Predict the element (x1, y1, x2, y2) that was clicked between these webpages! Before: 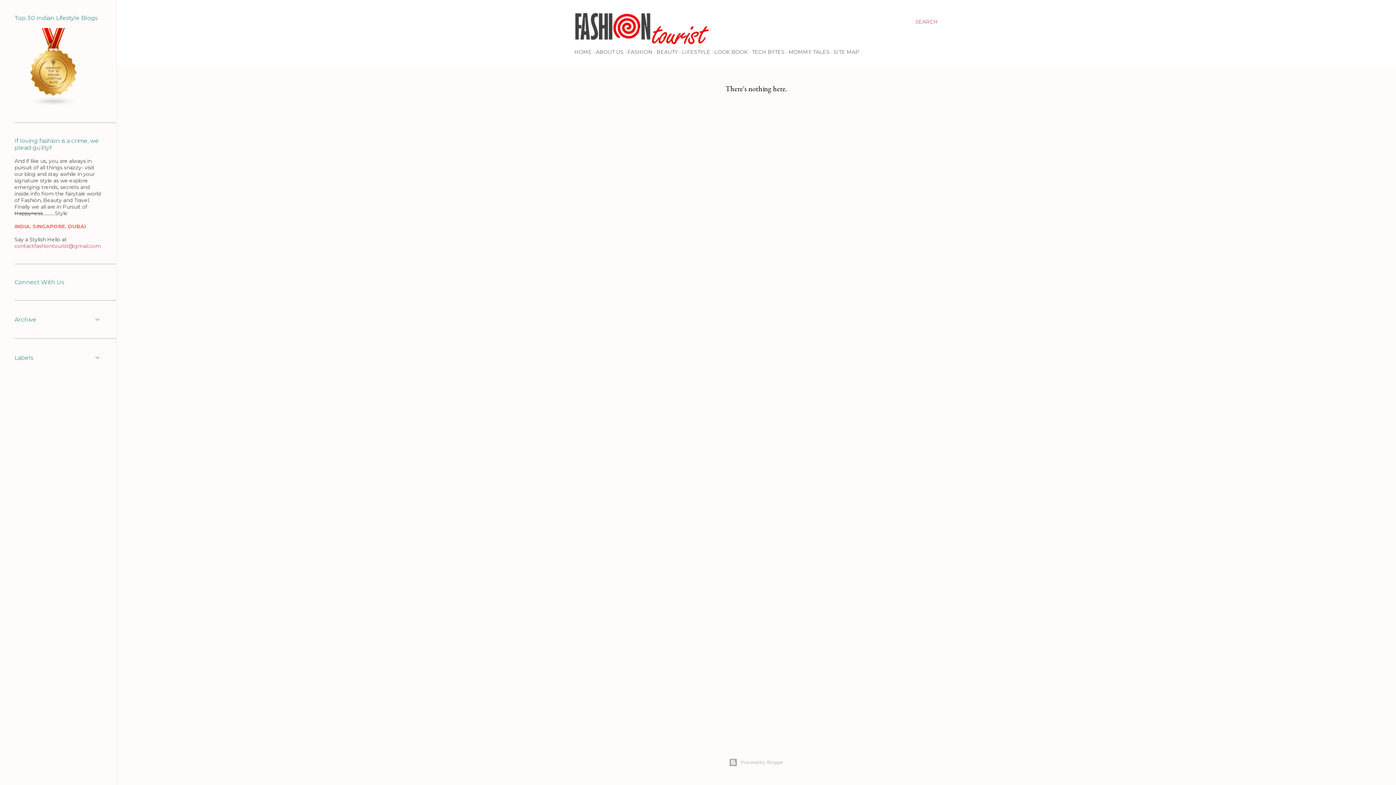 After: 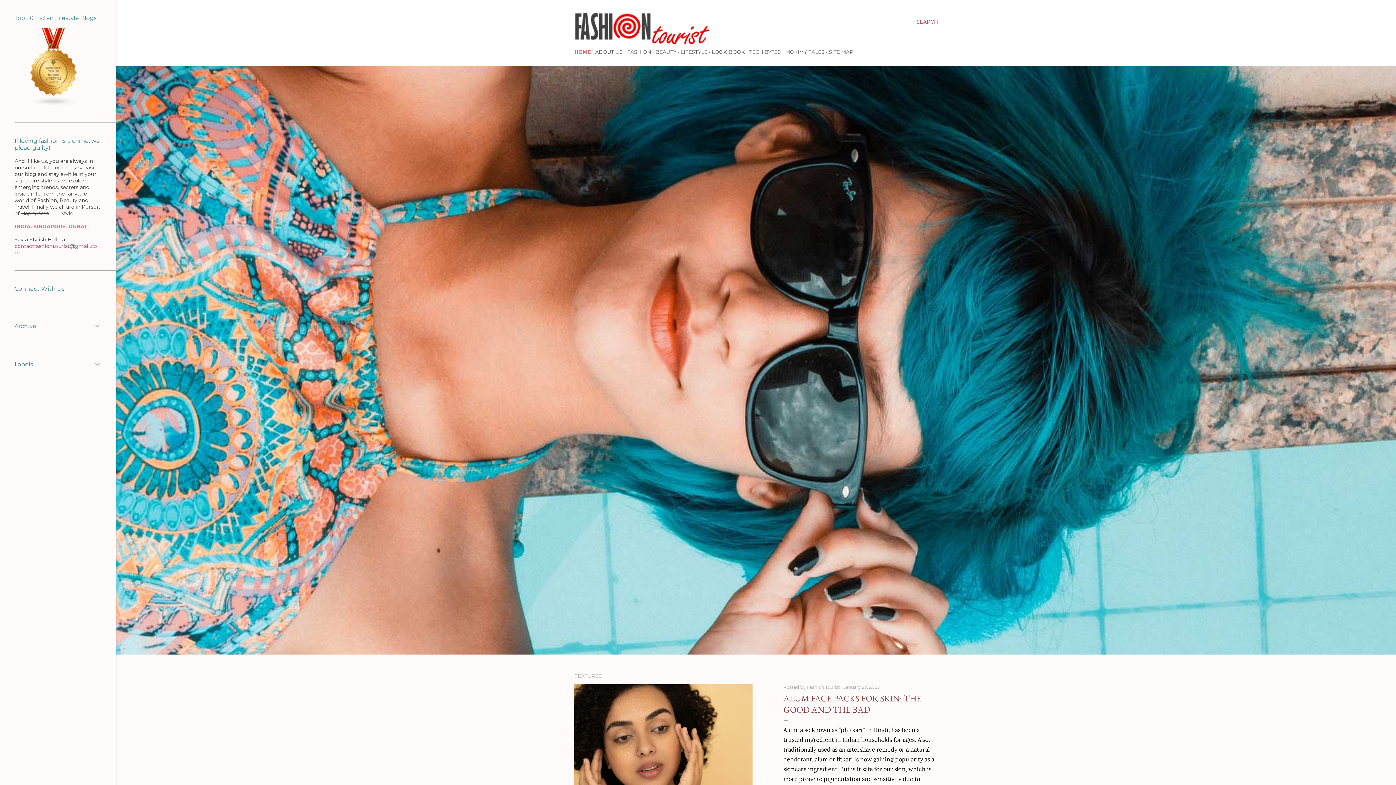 Action: bbox: (574, 37, 898, 46)